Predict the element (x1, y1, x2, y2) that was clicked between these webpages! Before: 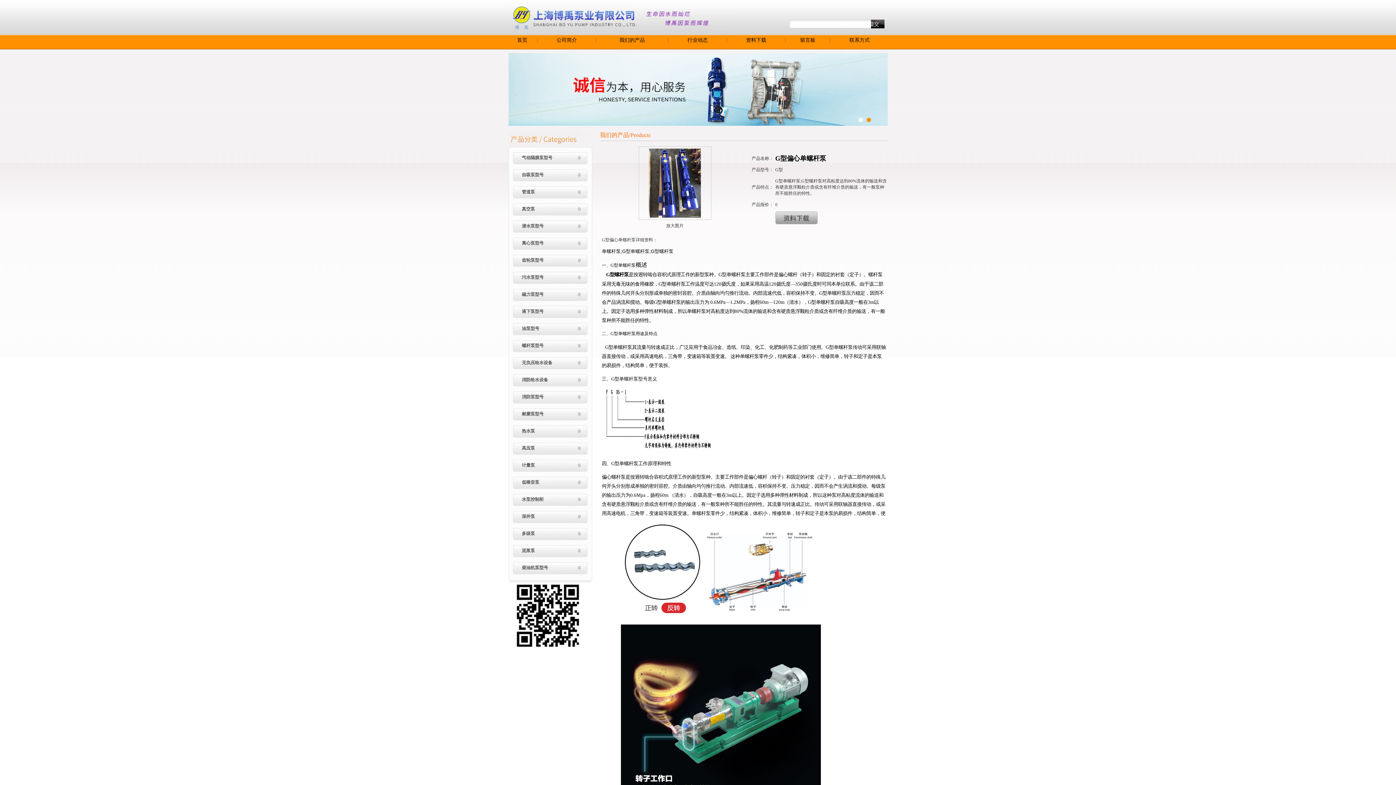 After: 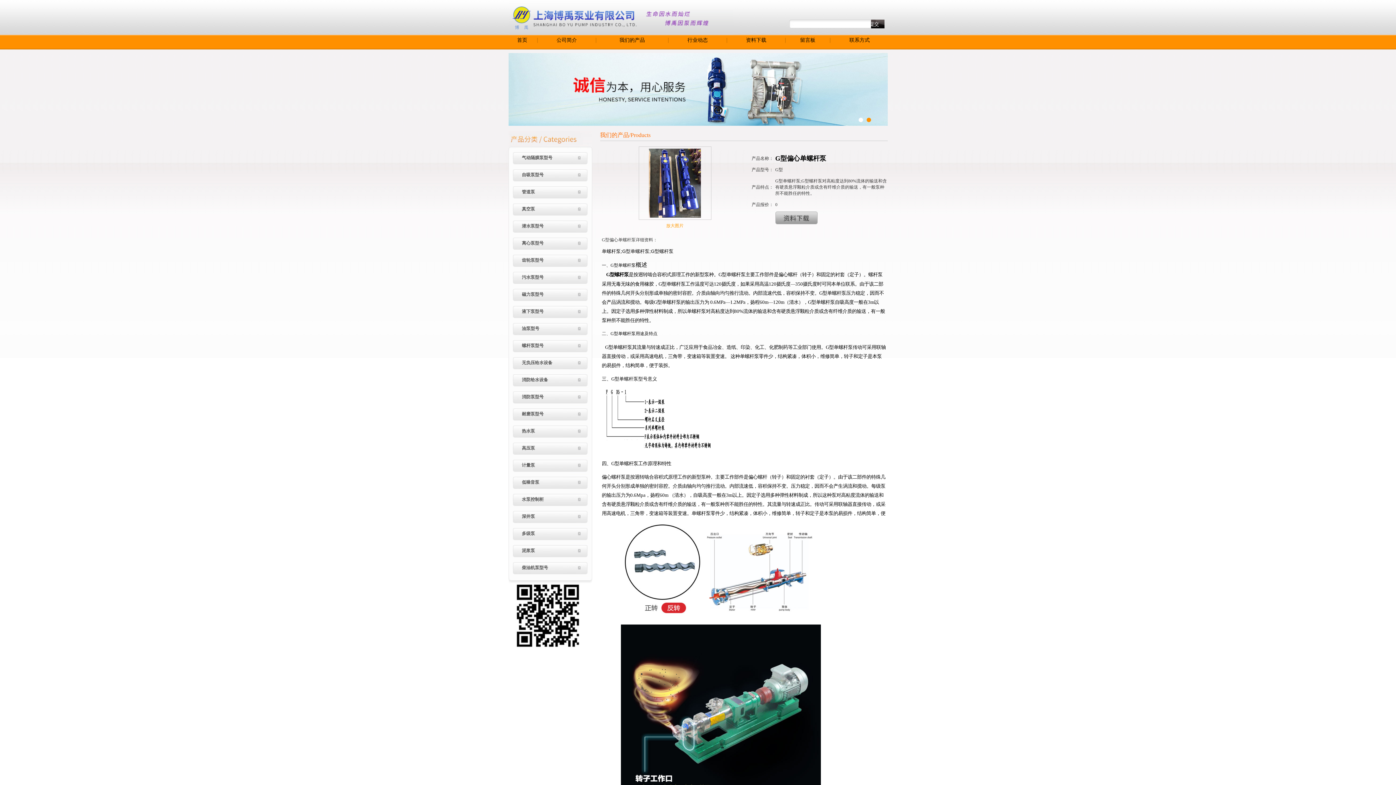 Action: label: 放大图片 bbox: (666, 223, 683, 228)